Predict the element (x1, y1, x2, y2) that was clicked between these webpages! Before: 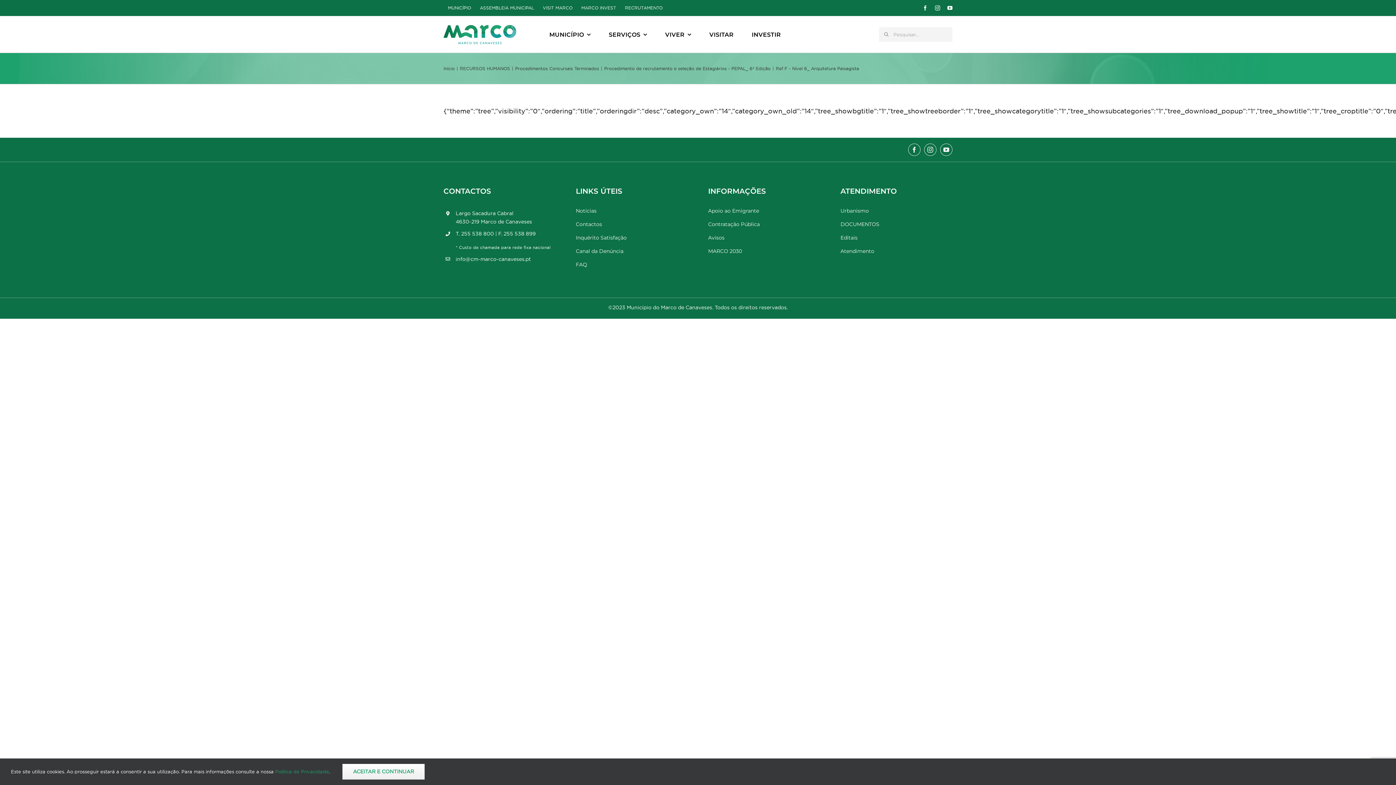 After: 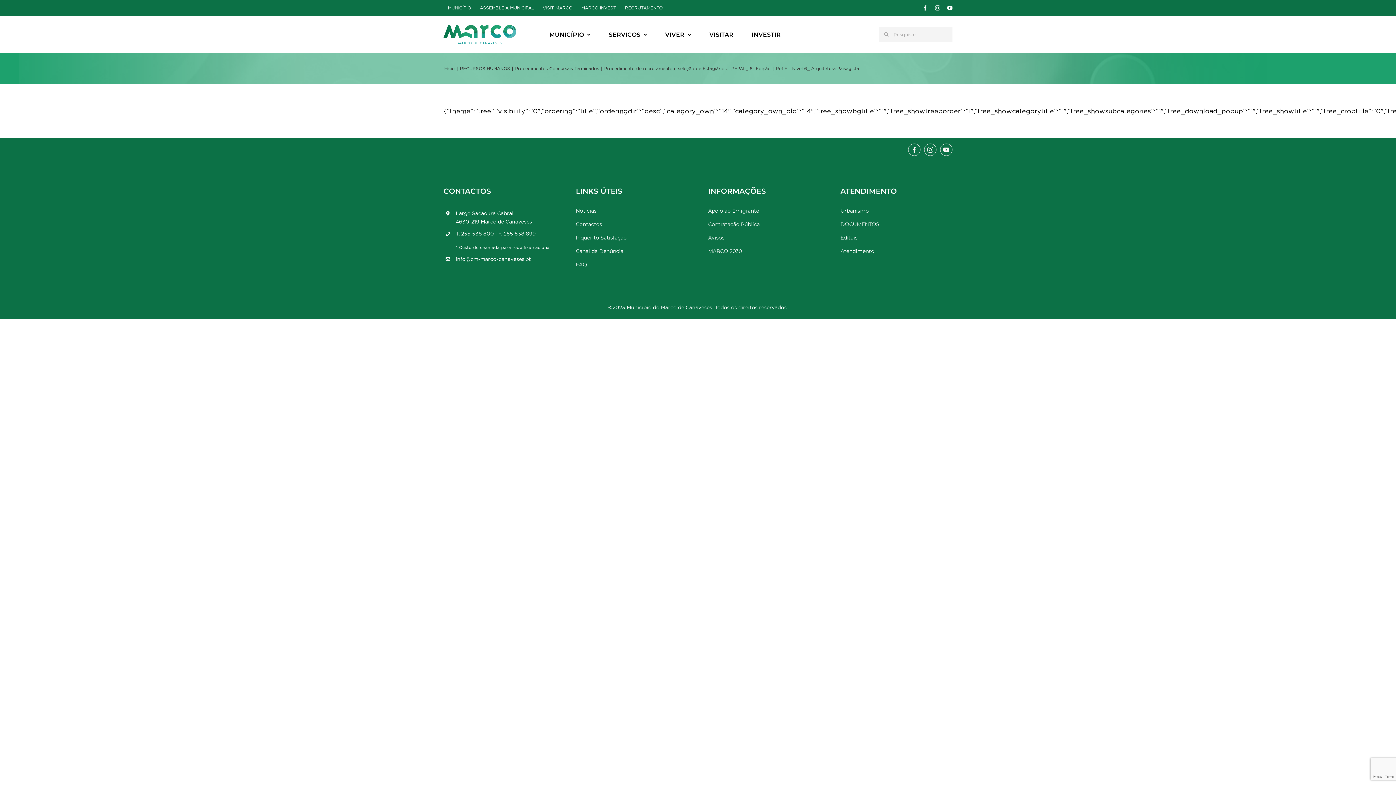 Action: bbox: (342, 764, 424, 780) label: ACEITAR E CONTINUAR